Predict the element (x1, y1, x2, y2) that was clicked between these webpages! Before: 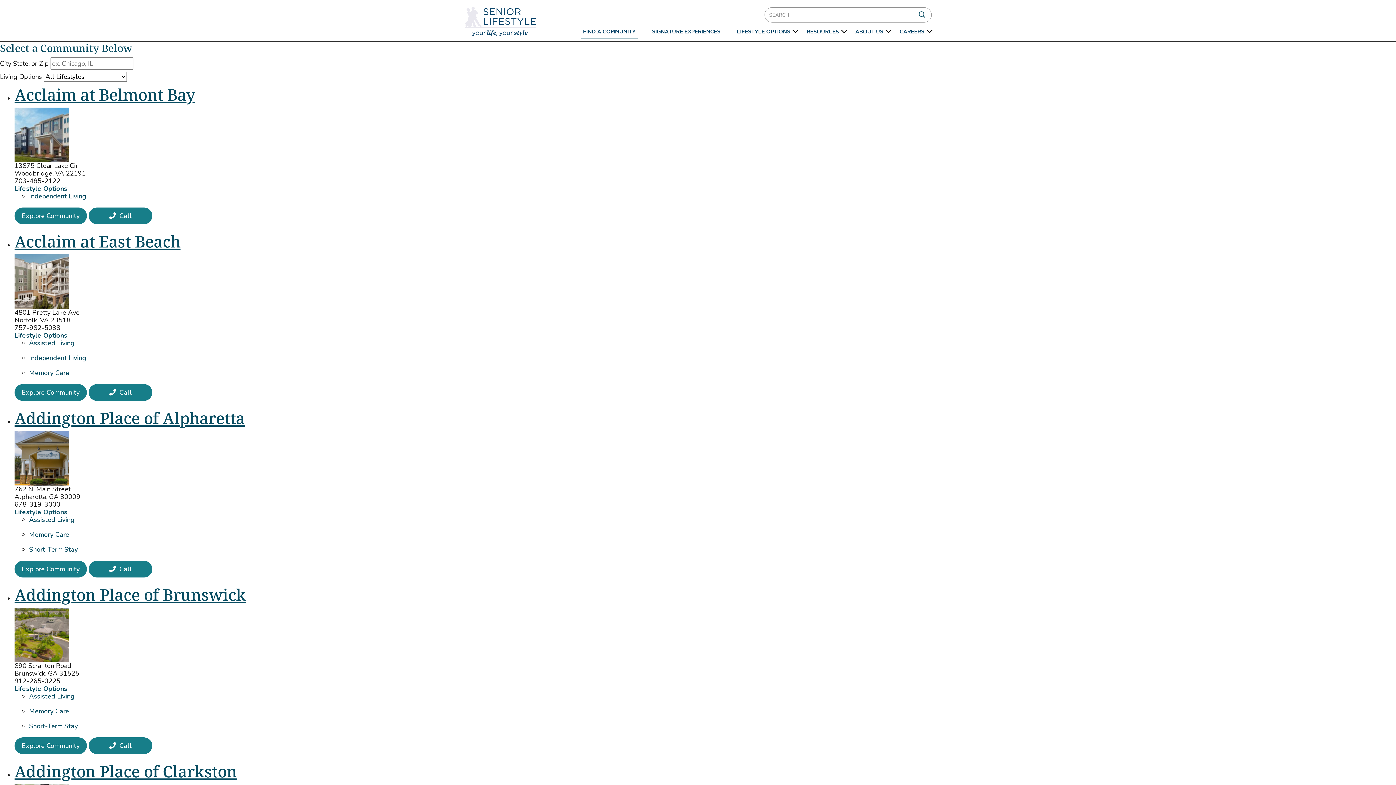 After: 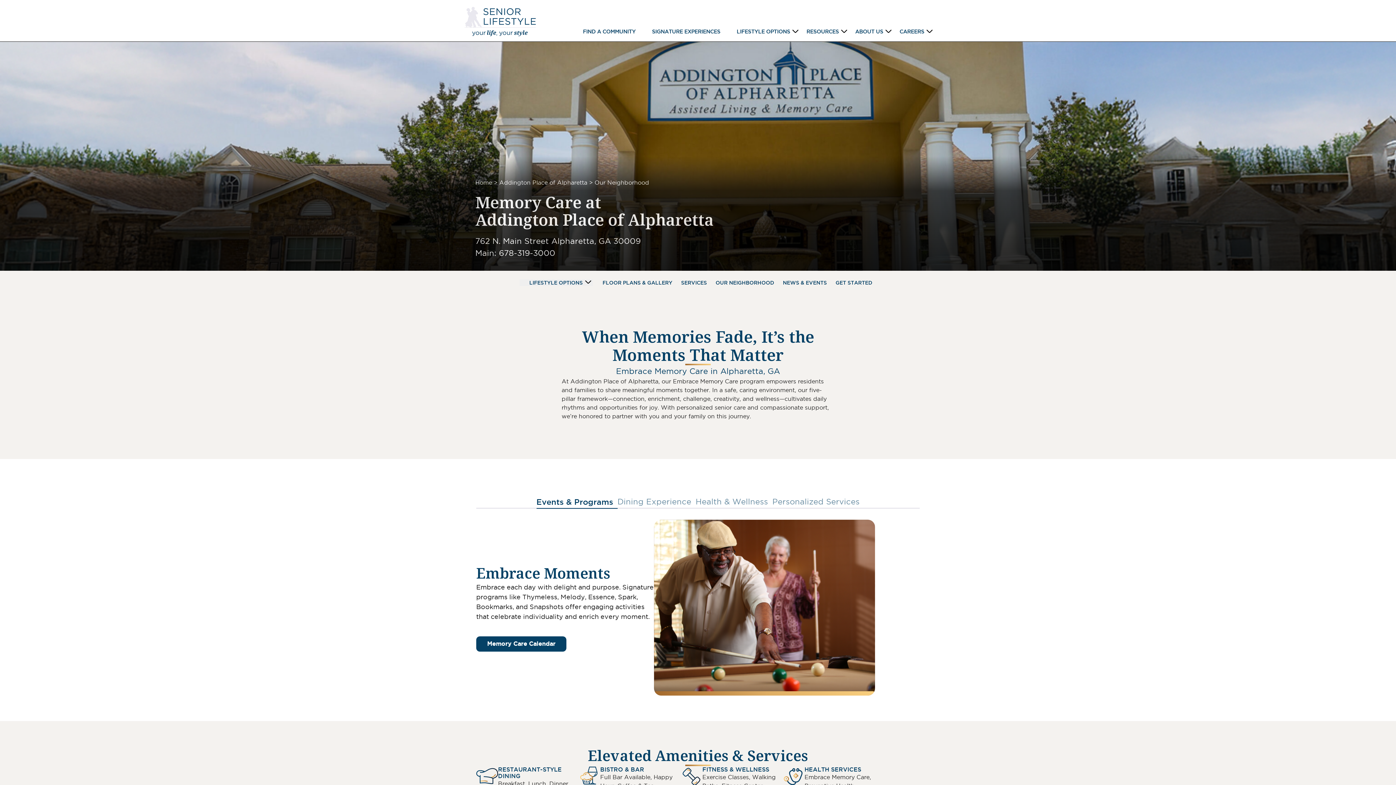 Action: label: Memory Care bbox: (29, 368, 69, 377)